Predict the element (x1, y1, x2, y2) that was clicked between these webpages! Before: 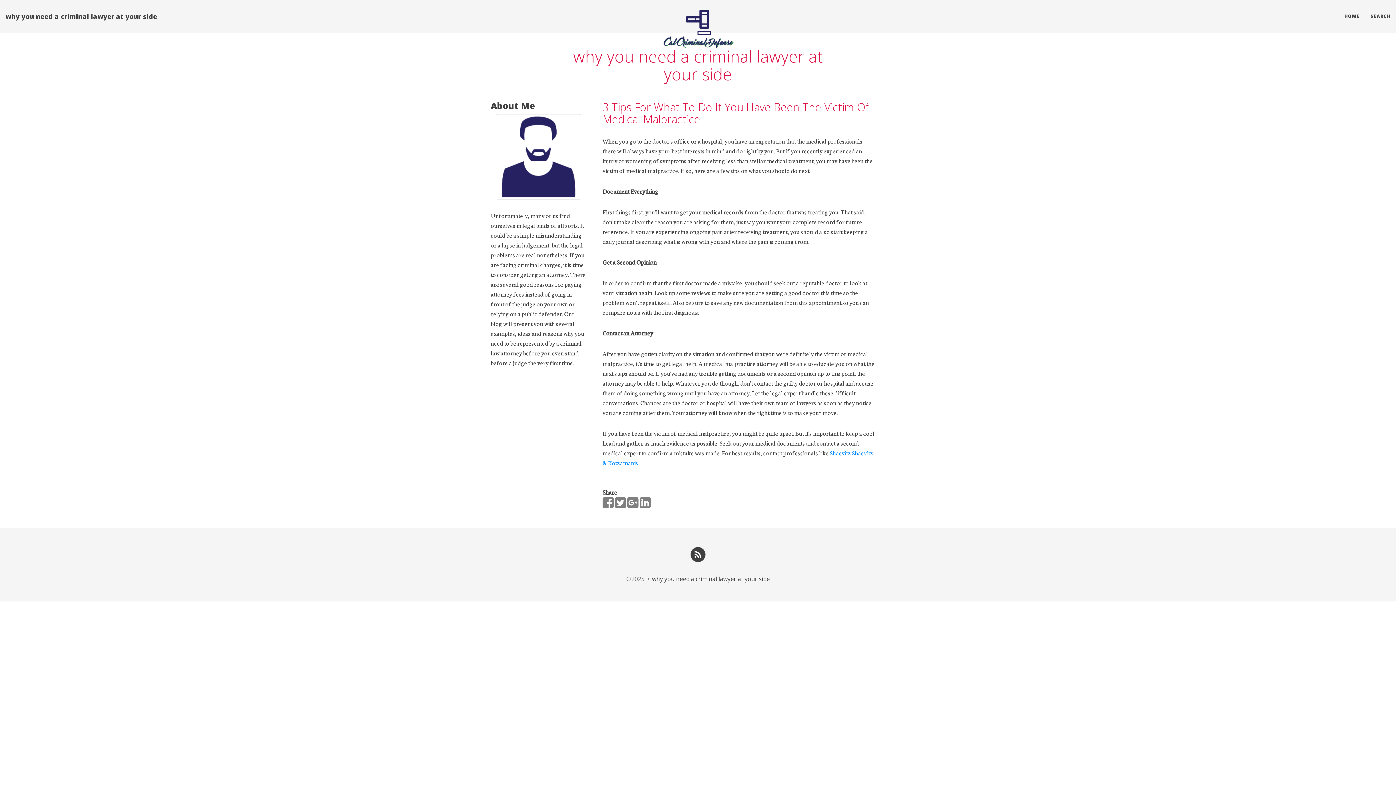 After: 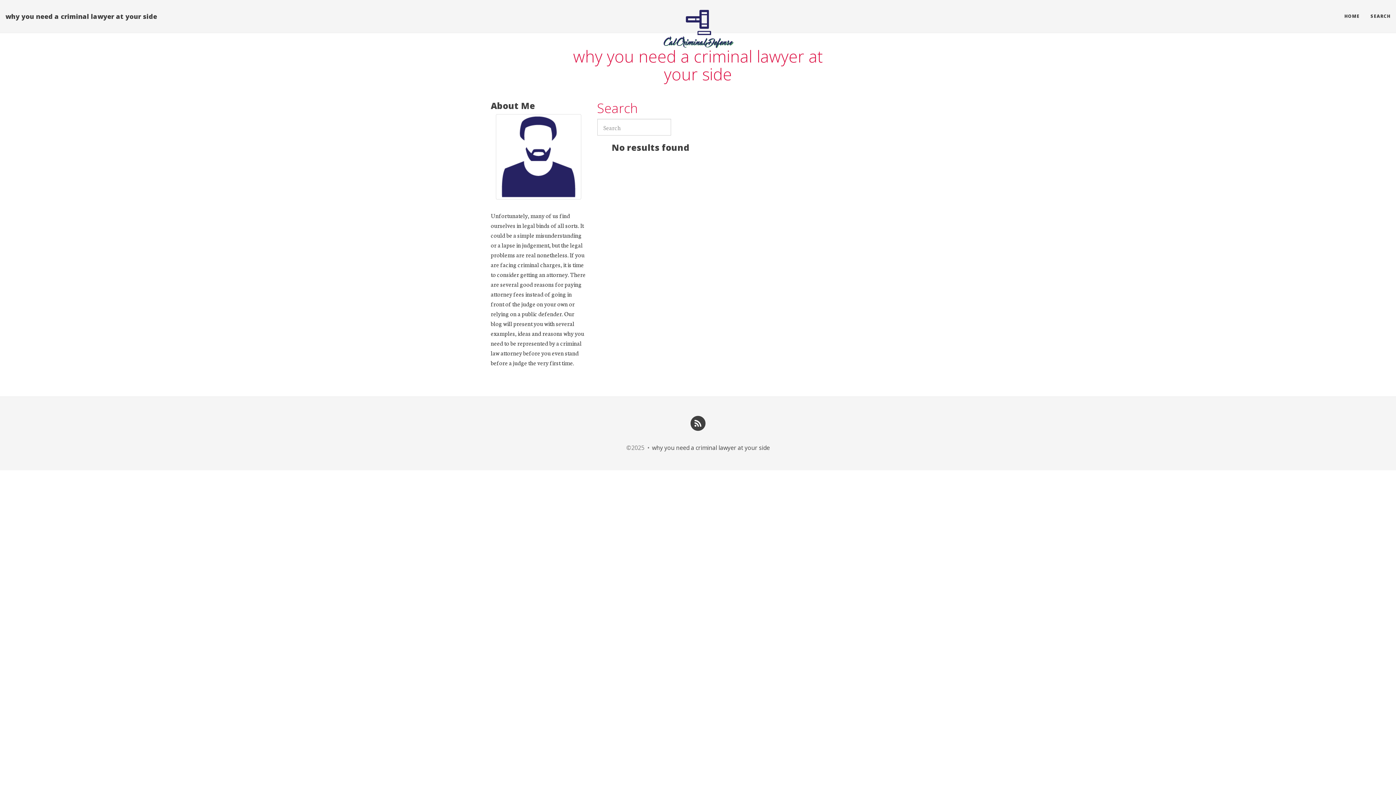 Action: label: SEARCH bbox: (1365, 7, 1396, 25)